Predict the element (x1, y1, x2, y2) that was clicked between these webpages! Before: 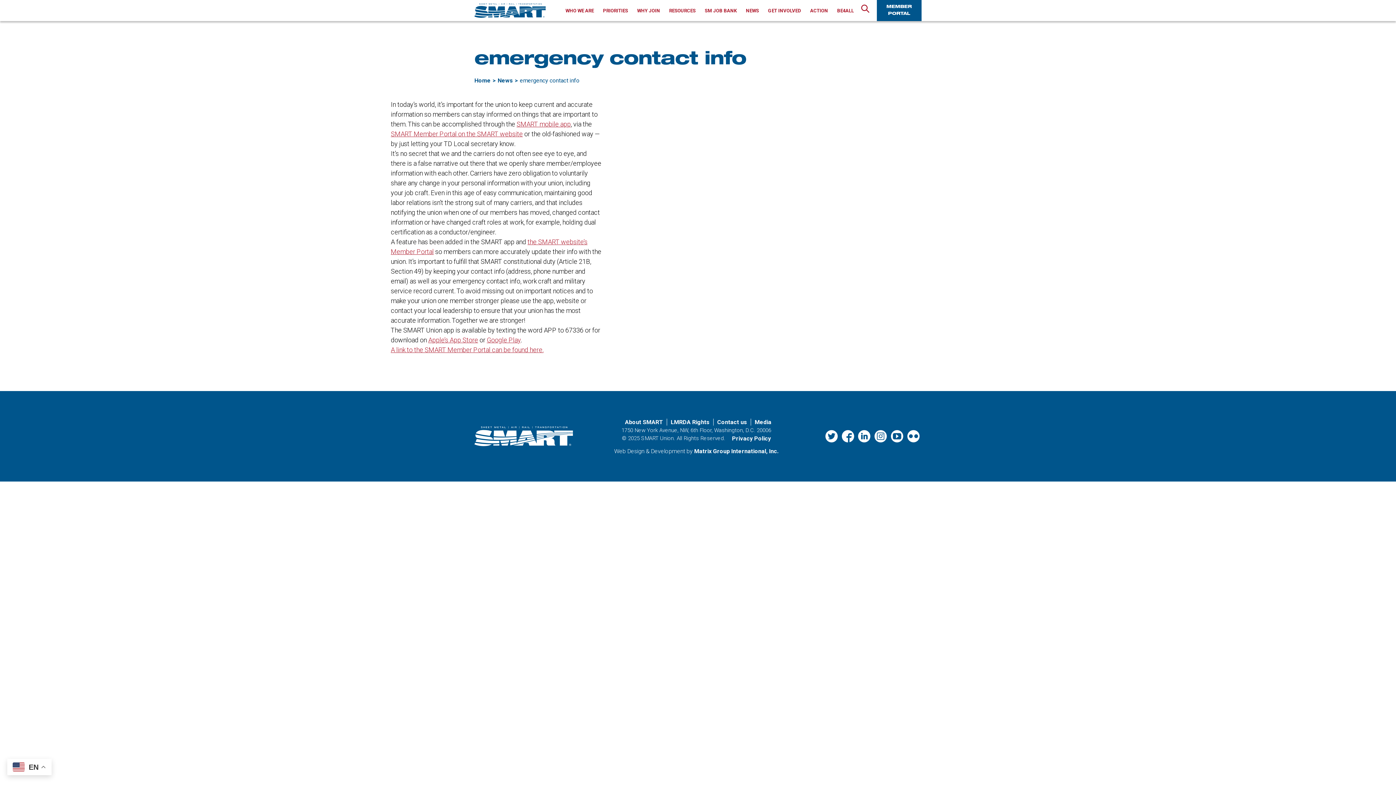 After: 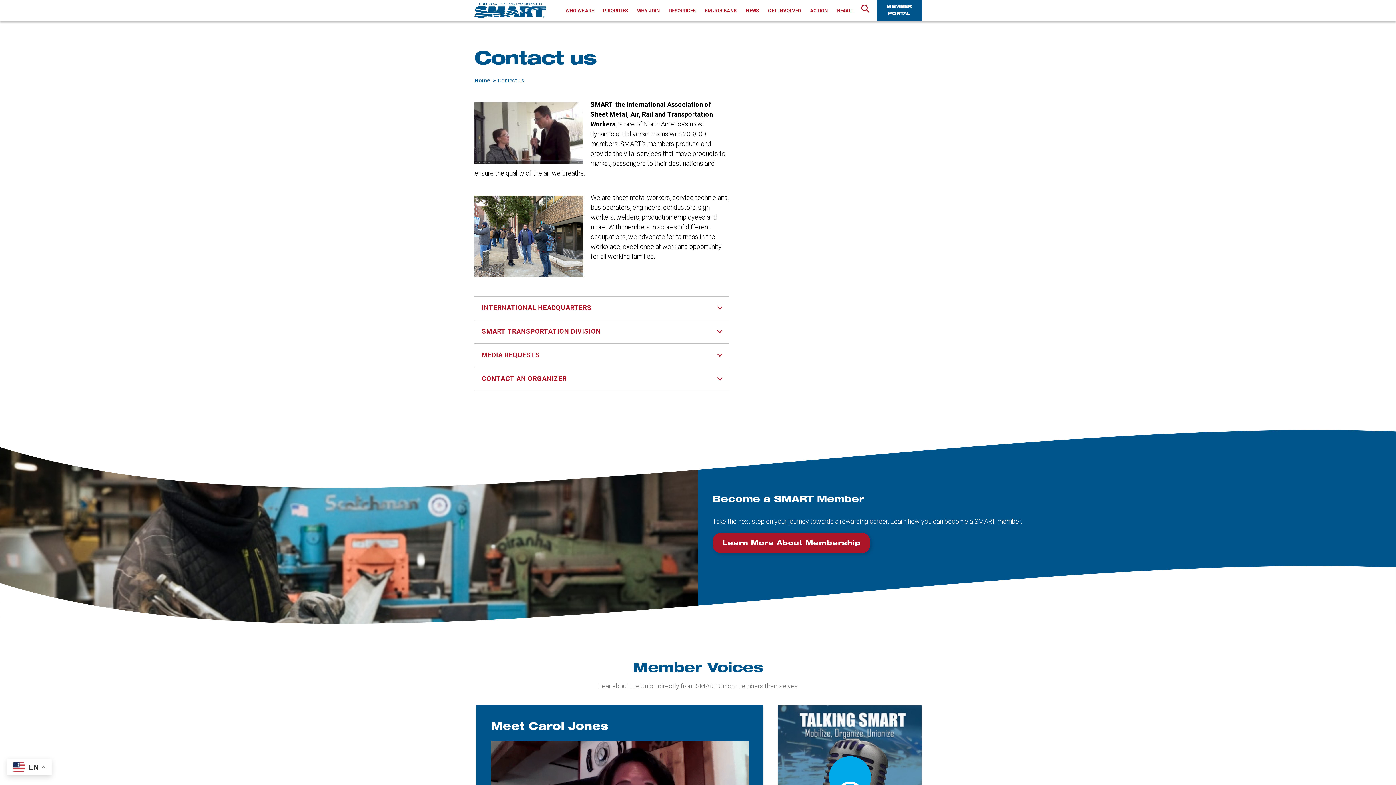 Action: label: Contact us bbox: (709, 418, 747, 425)